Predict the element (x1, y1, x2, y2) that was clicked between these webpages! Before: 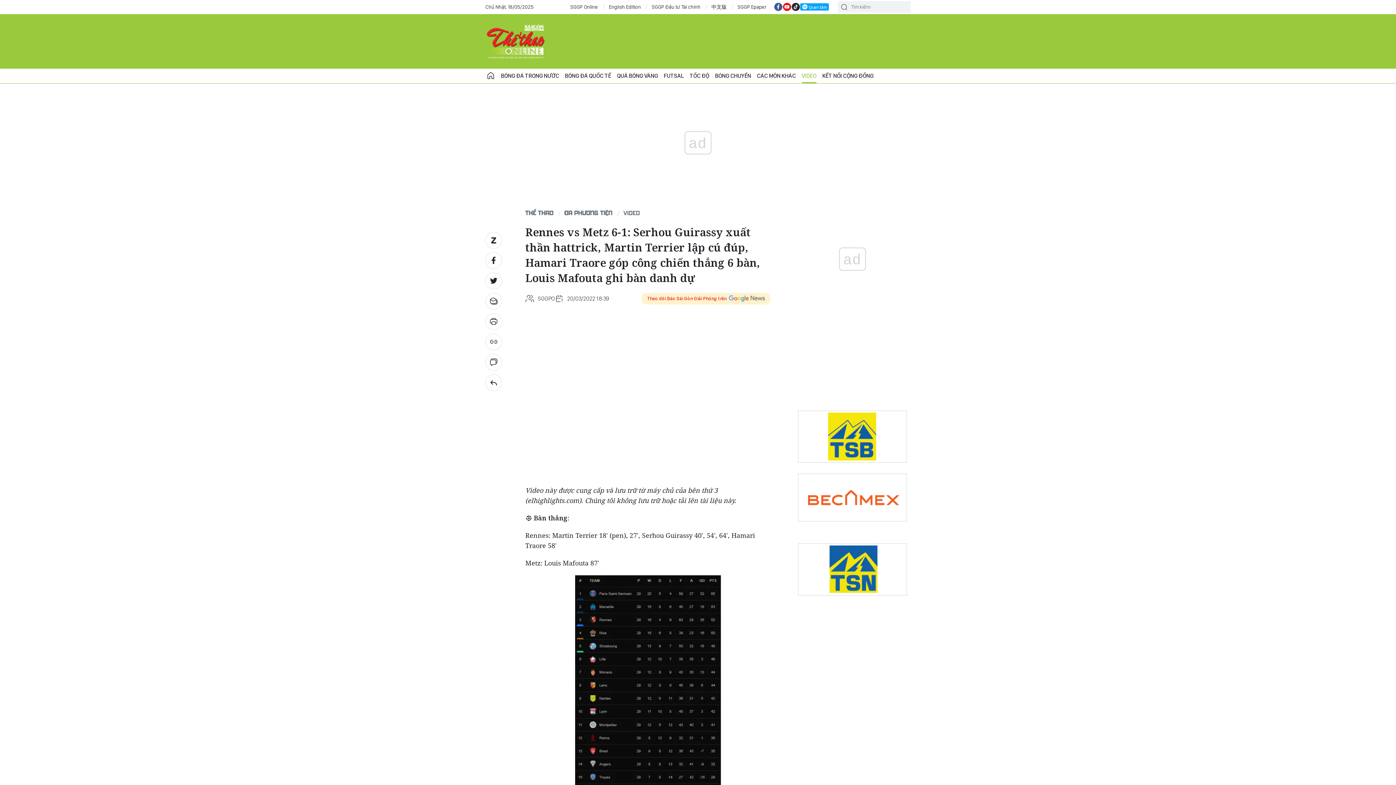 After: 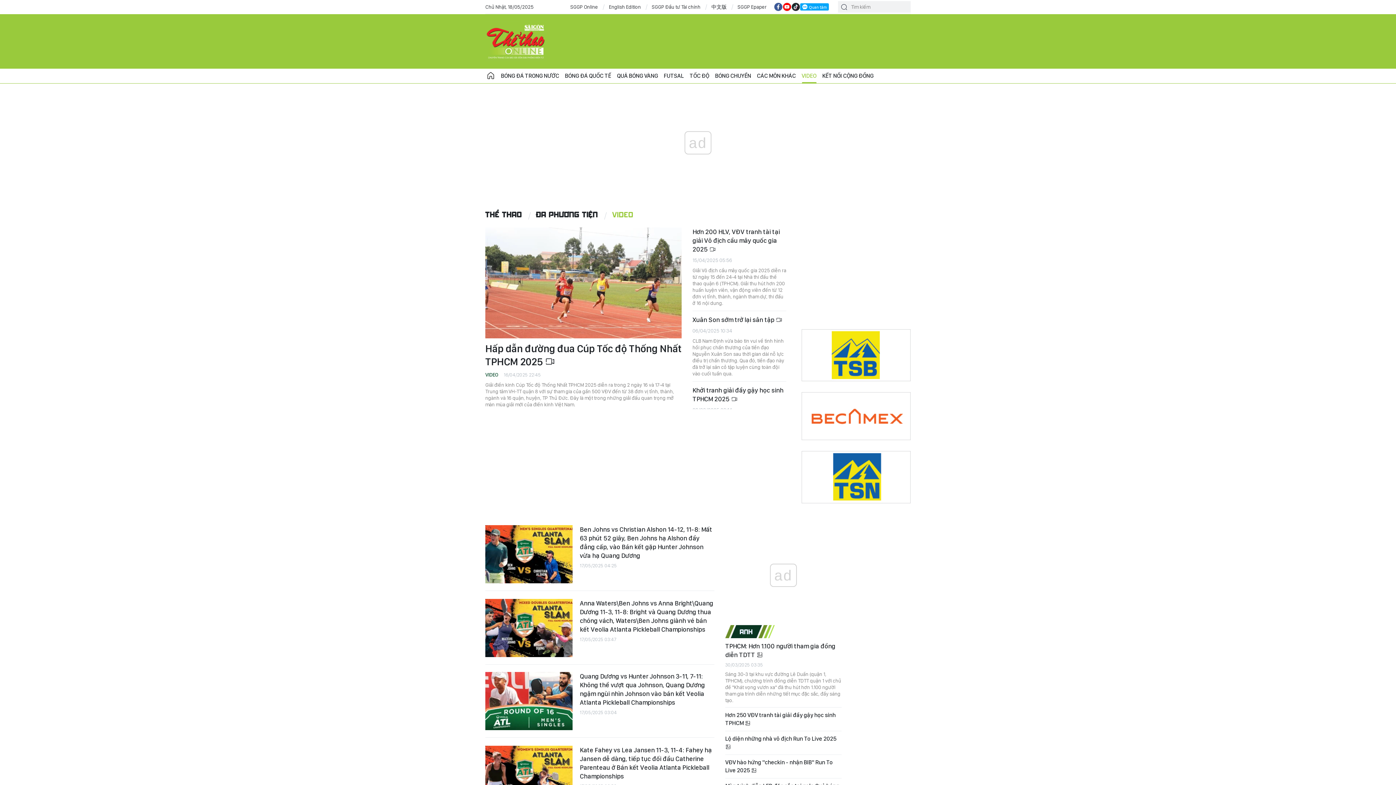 Action: bbox: (485, 374, 502, 391)